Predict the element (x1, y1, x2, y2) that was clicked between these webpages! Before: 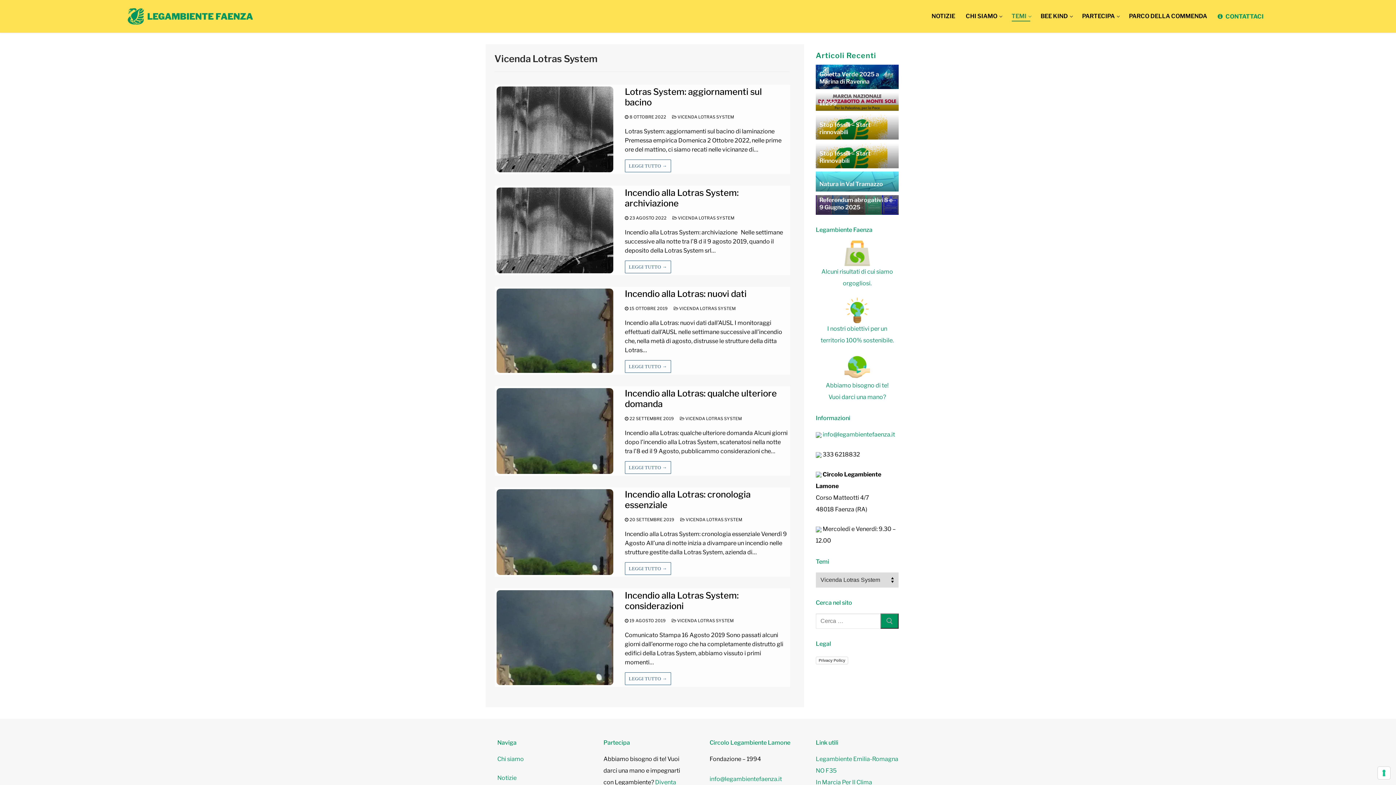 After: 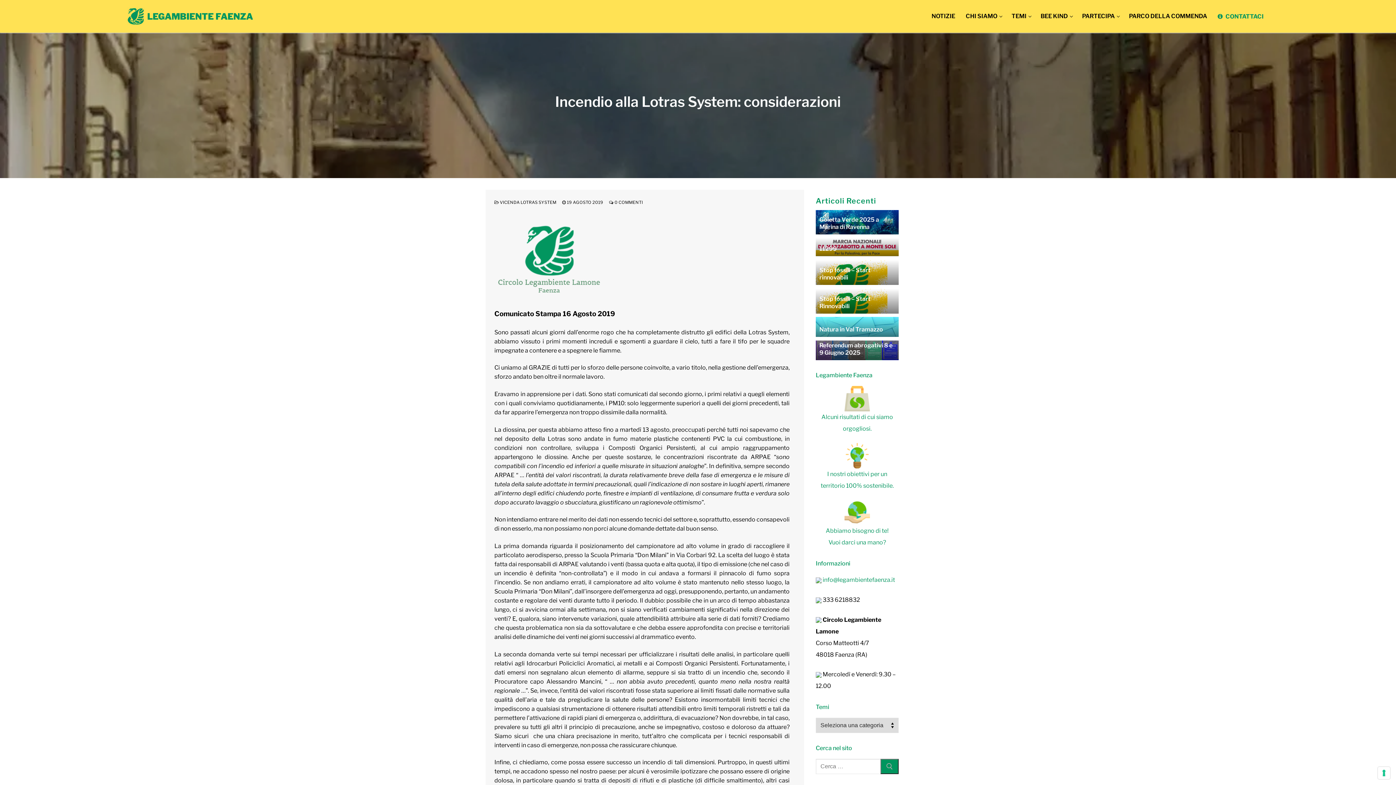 Action: label: Incendio alla Lotras System: considerazioni bbox: (625, 590, 788, 611)